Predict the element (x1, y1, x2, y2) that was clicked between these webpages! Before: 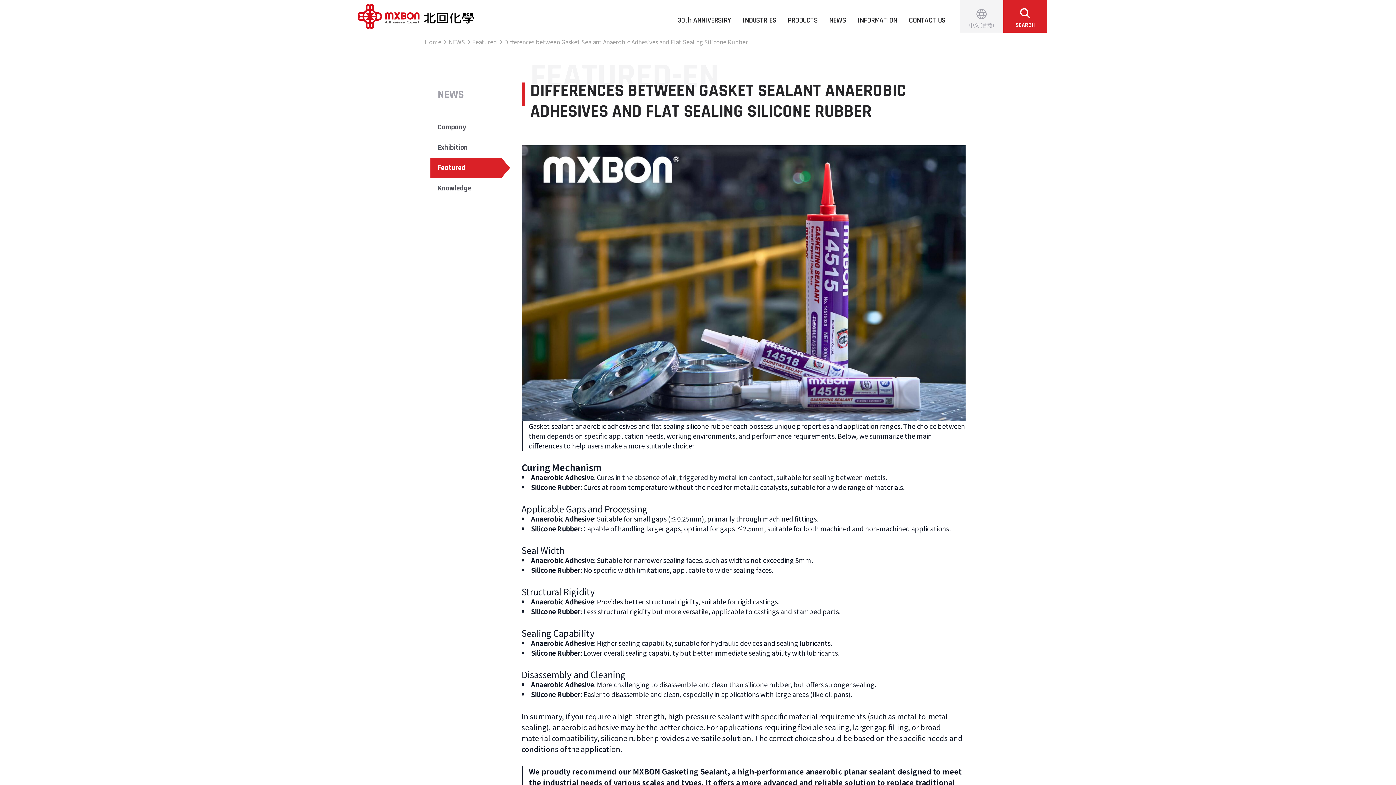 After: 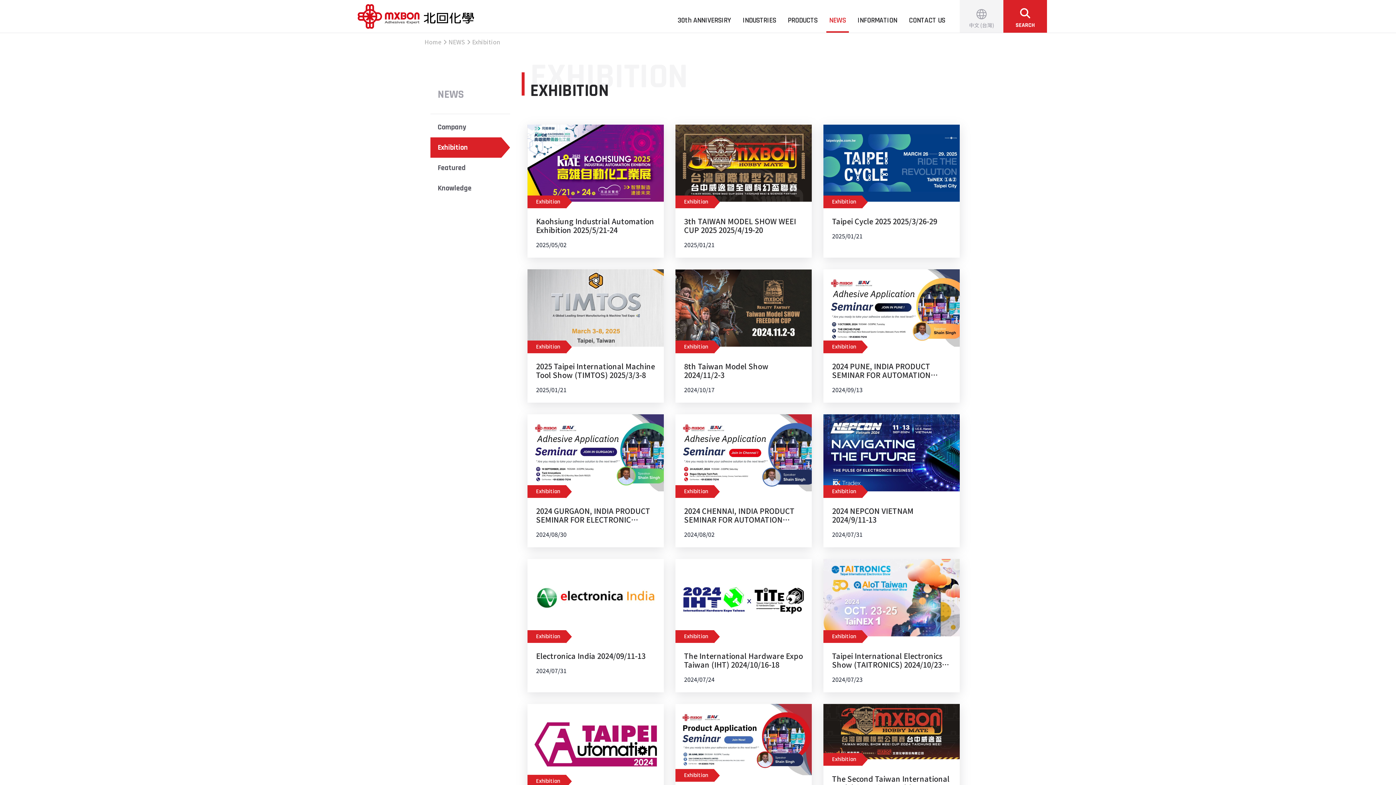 Action: bbox: (430, 137, 510, 157) label: Exhibition